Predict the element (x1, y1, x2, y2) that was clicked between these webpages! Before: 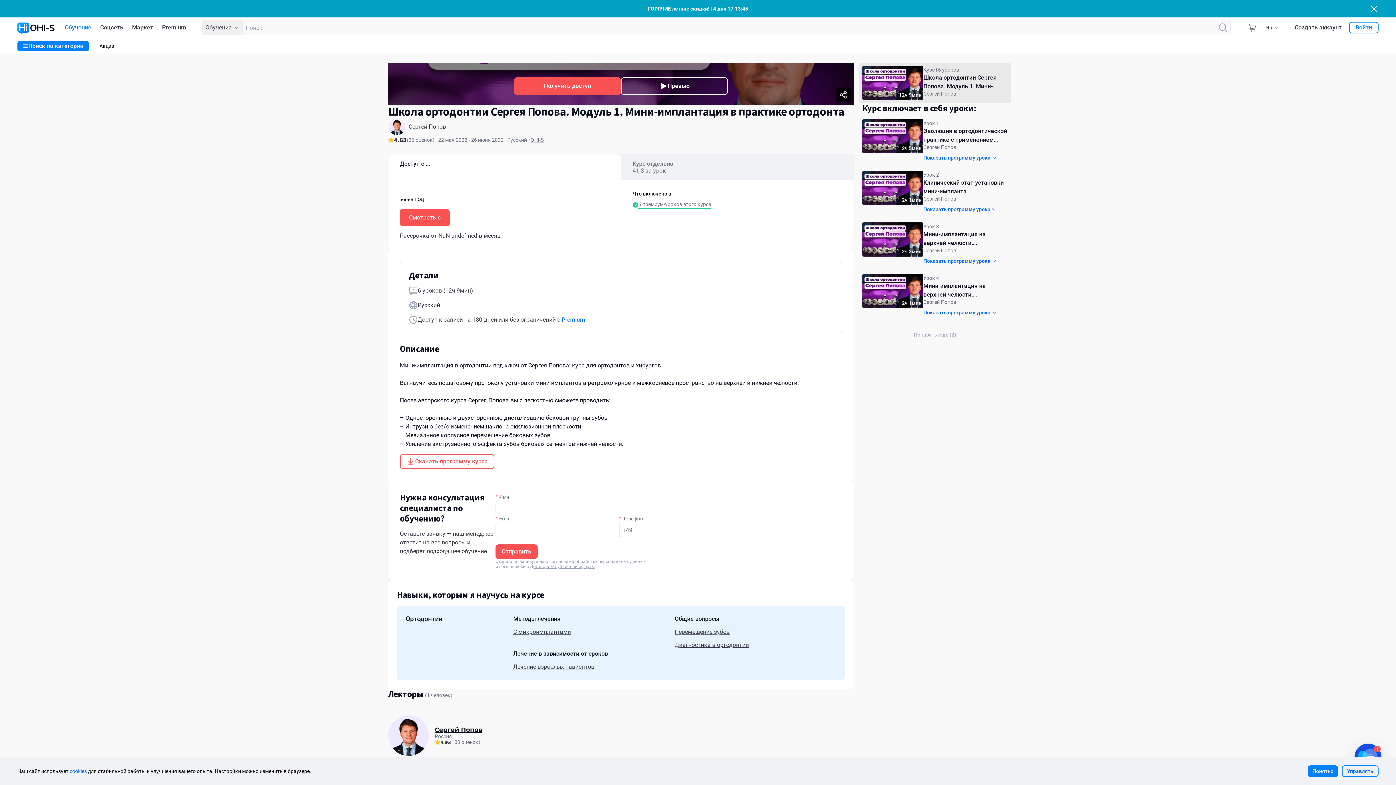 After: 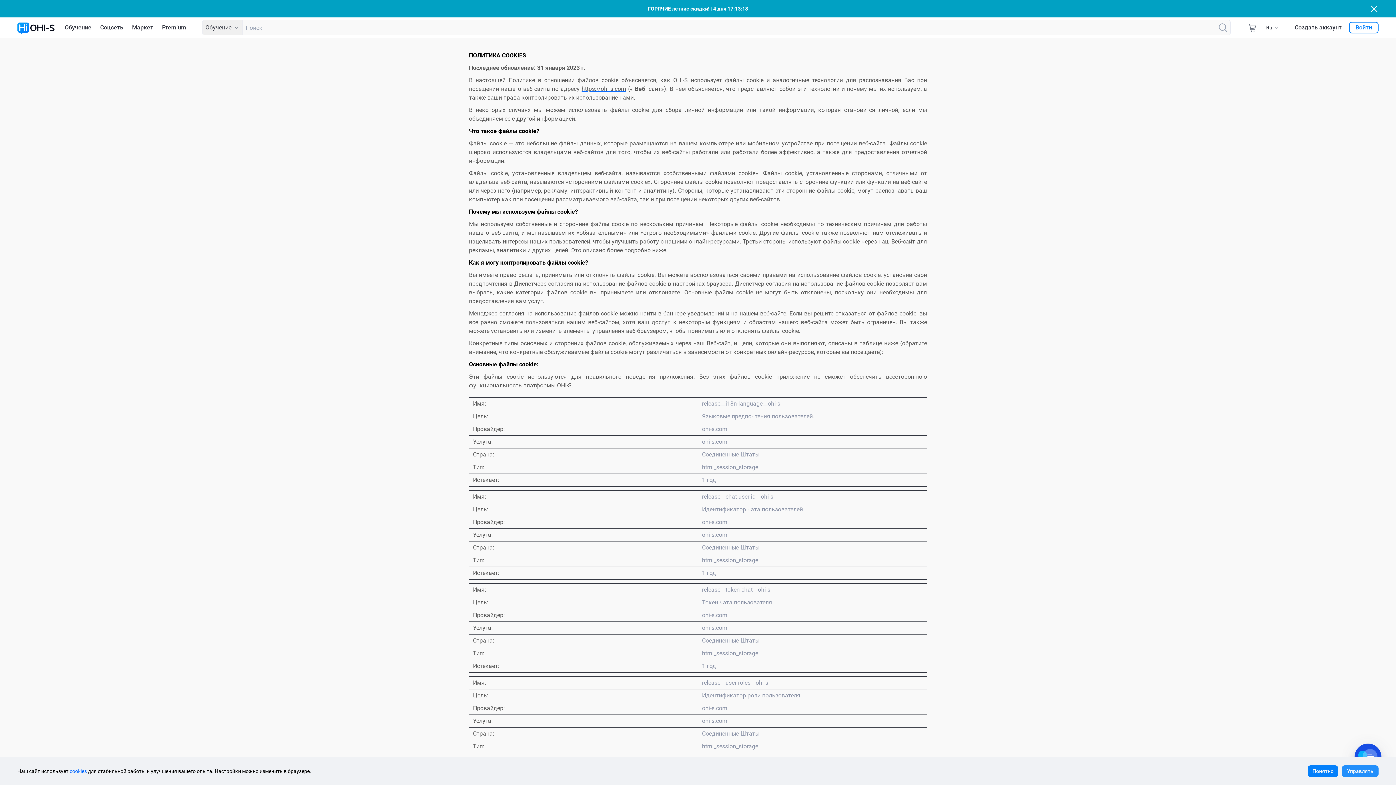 Action: bbox: (1347, 768, 1373, 774) label: Управлять